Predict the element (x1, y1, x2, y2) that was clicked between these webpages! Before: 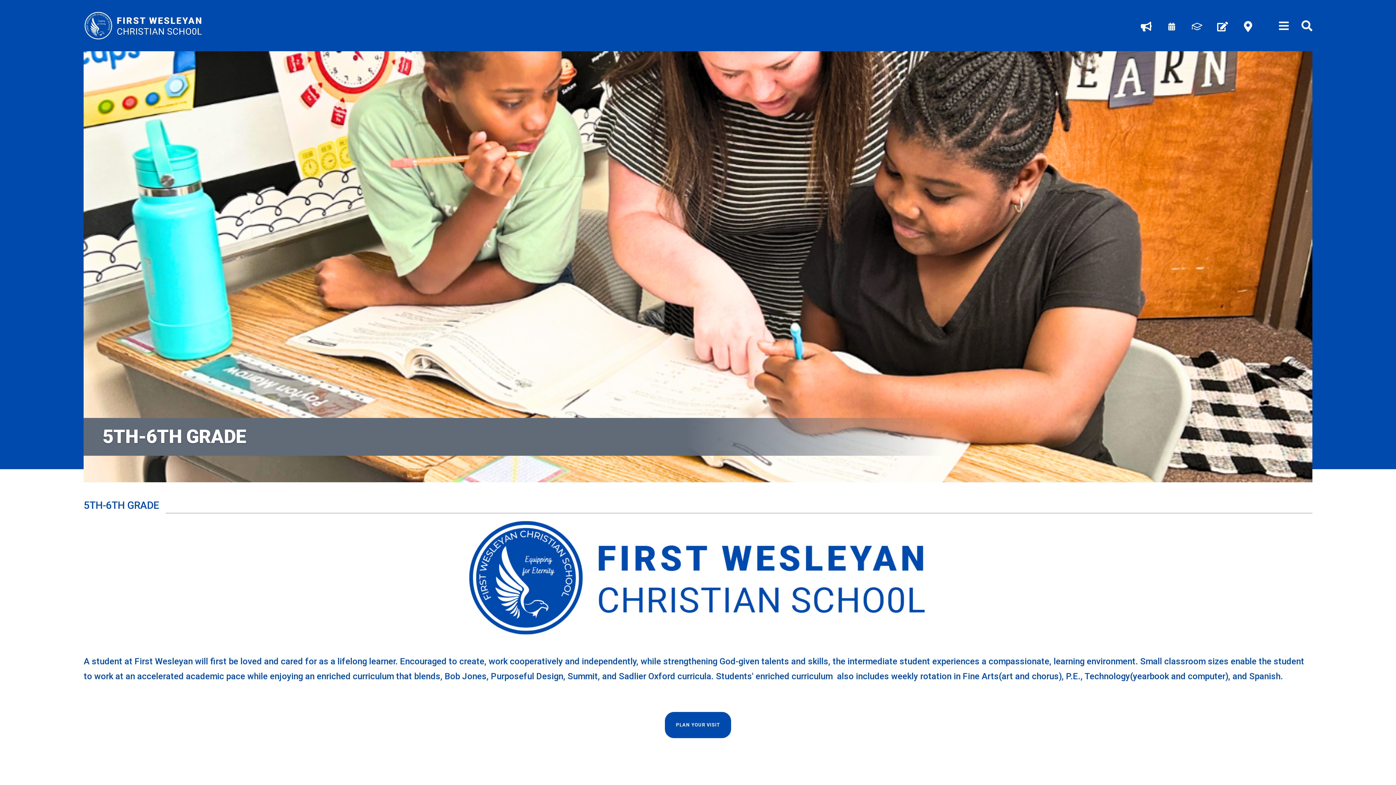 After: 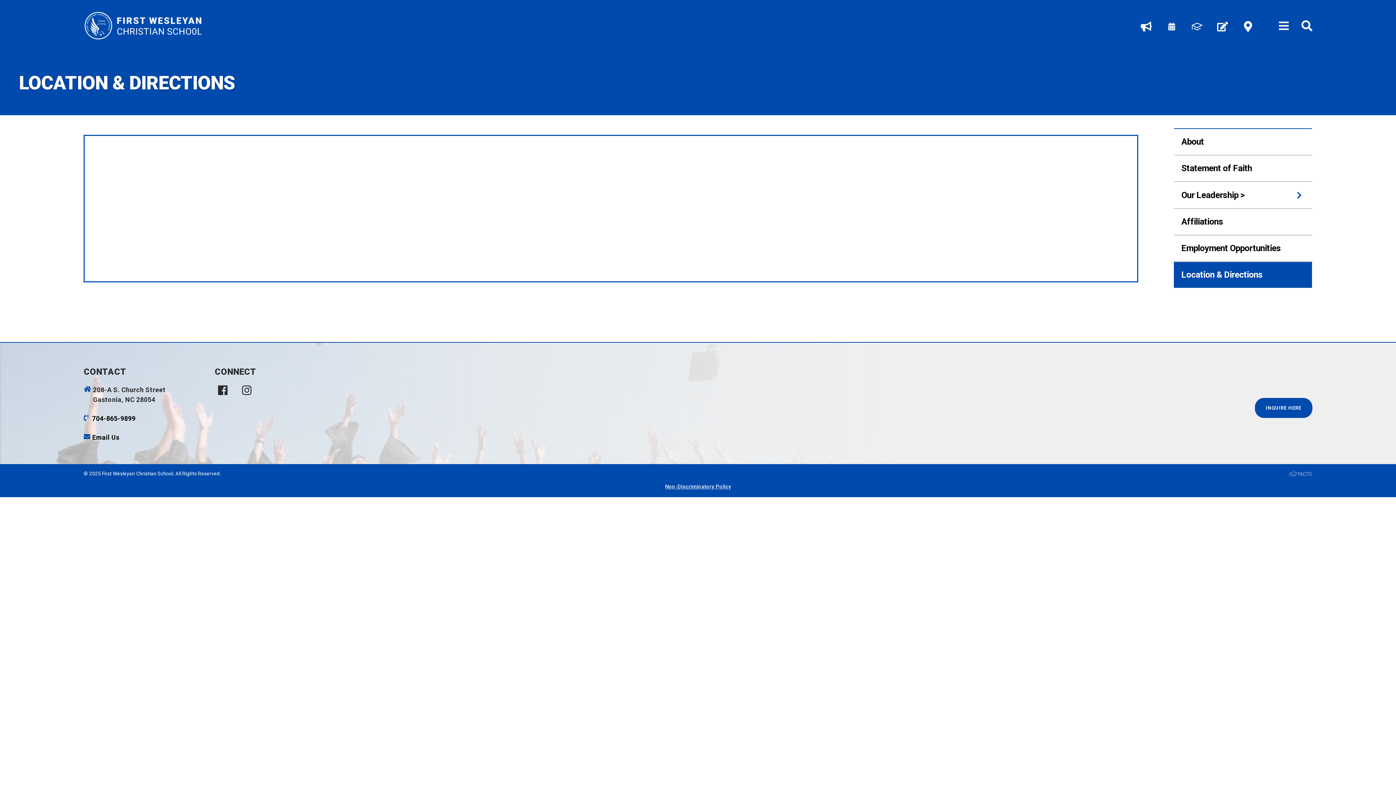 Action: bbox: (1242, 21, 1253, 29)